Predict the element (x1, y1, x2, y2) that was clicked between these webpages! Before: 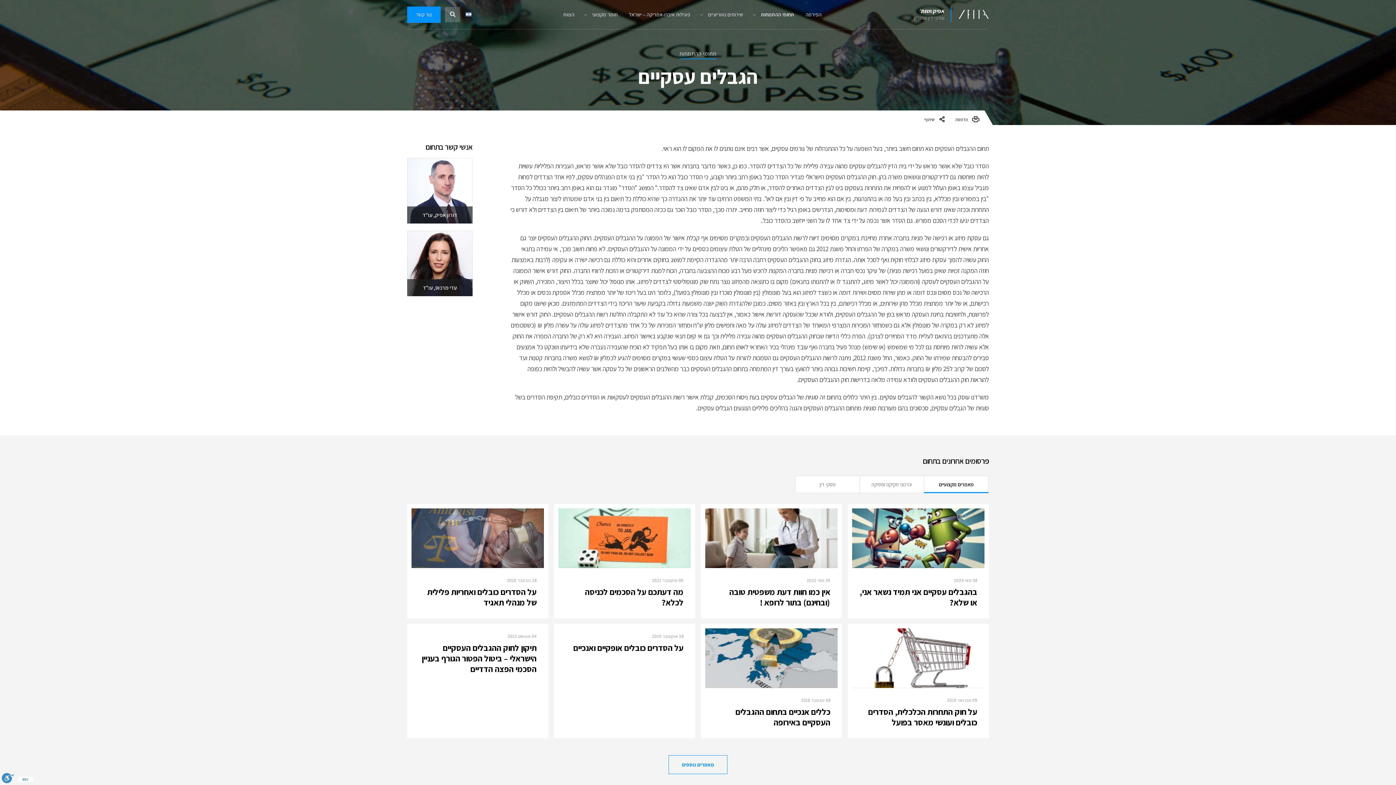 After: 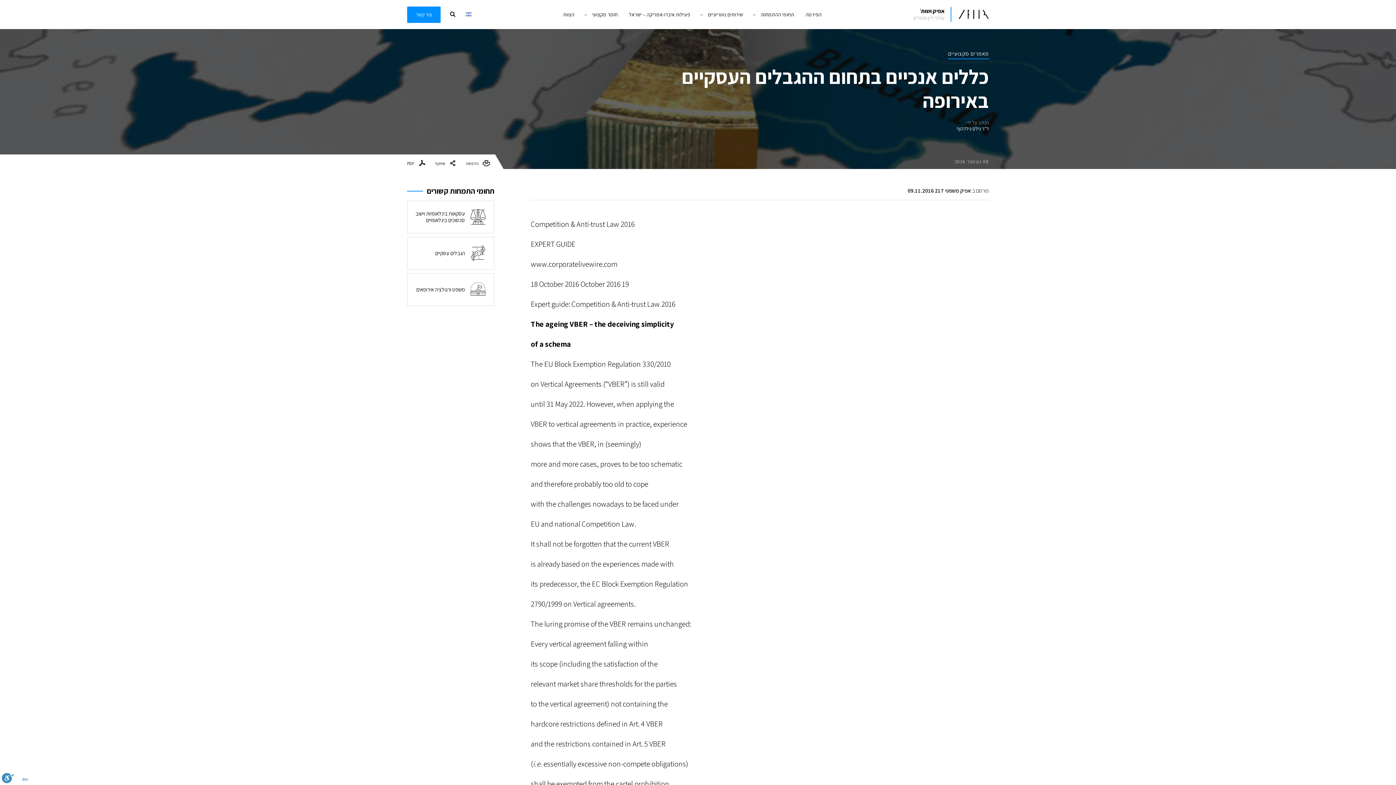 Action: bbox: (701, 624, 842, 738) label: 08 נובמבר 2016
כללים אנכיים בתחום ההגבלים העסקיים באירופה